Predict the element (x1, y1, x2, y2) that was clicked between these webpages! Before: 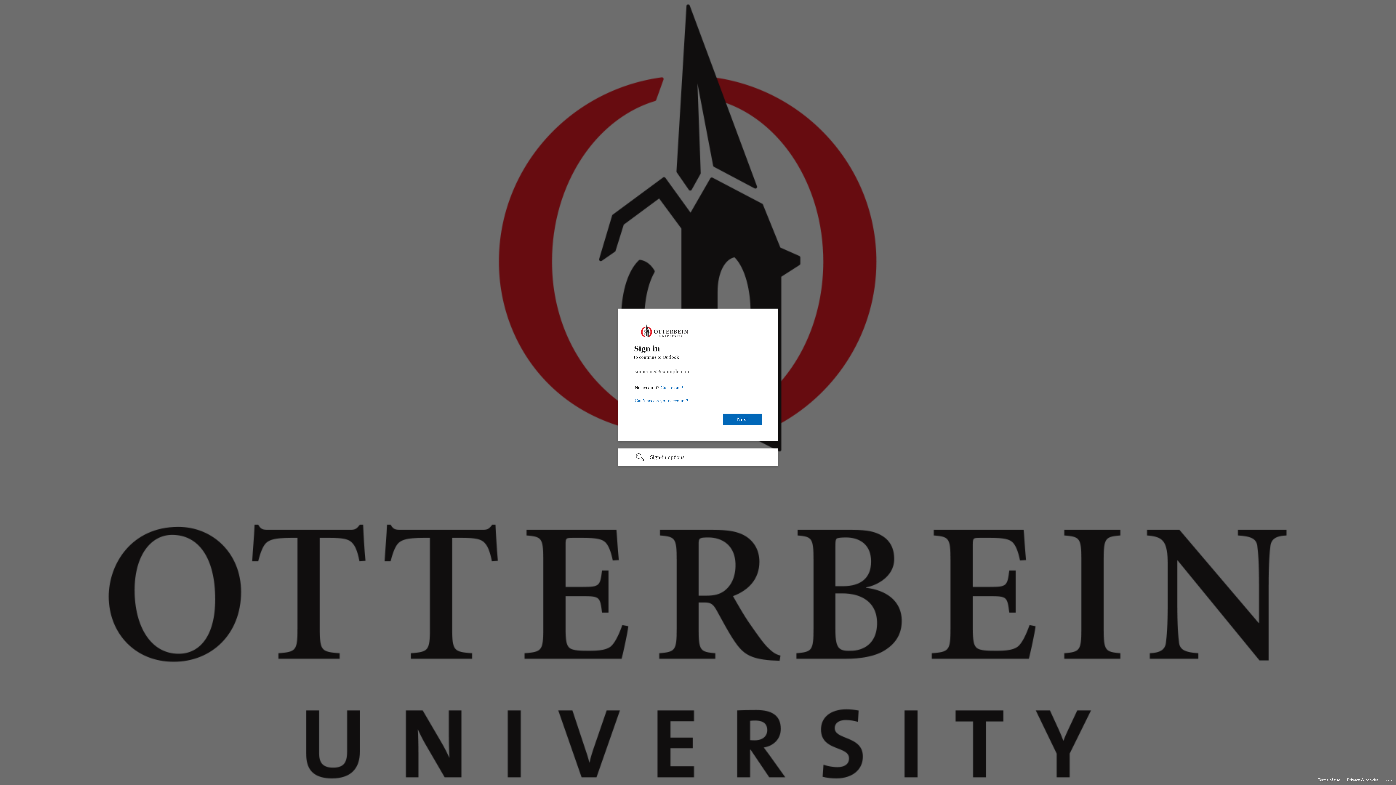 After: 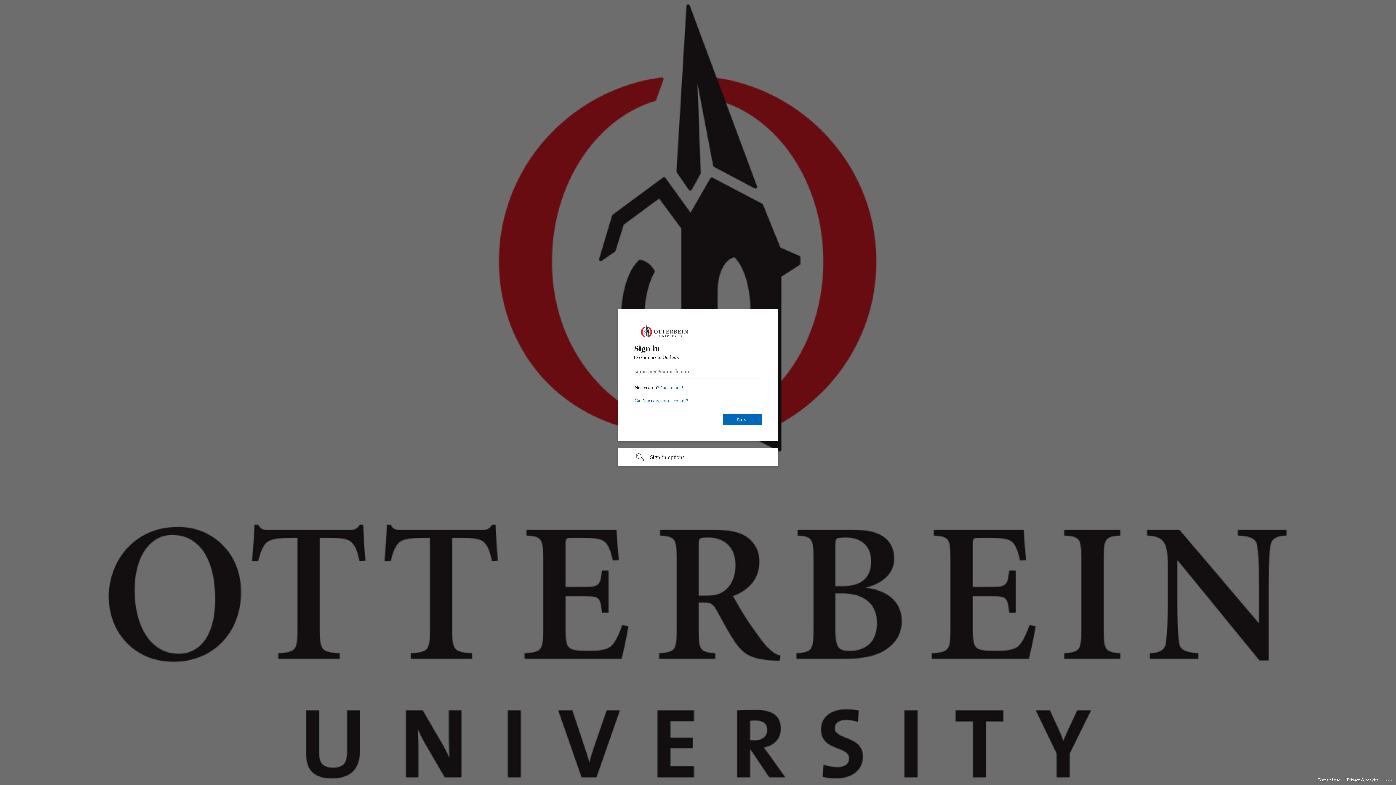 Action: bbox: (1347, 775, 1378, 785) label: Privacy & cookies